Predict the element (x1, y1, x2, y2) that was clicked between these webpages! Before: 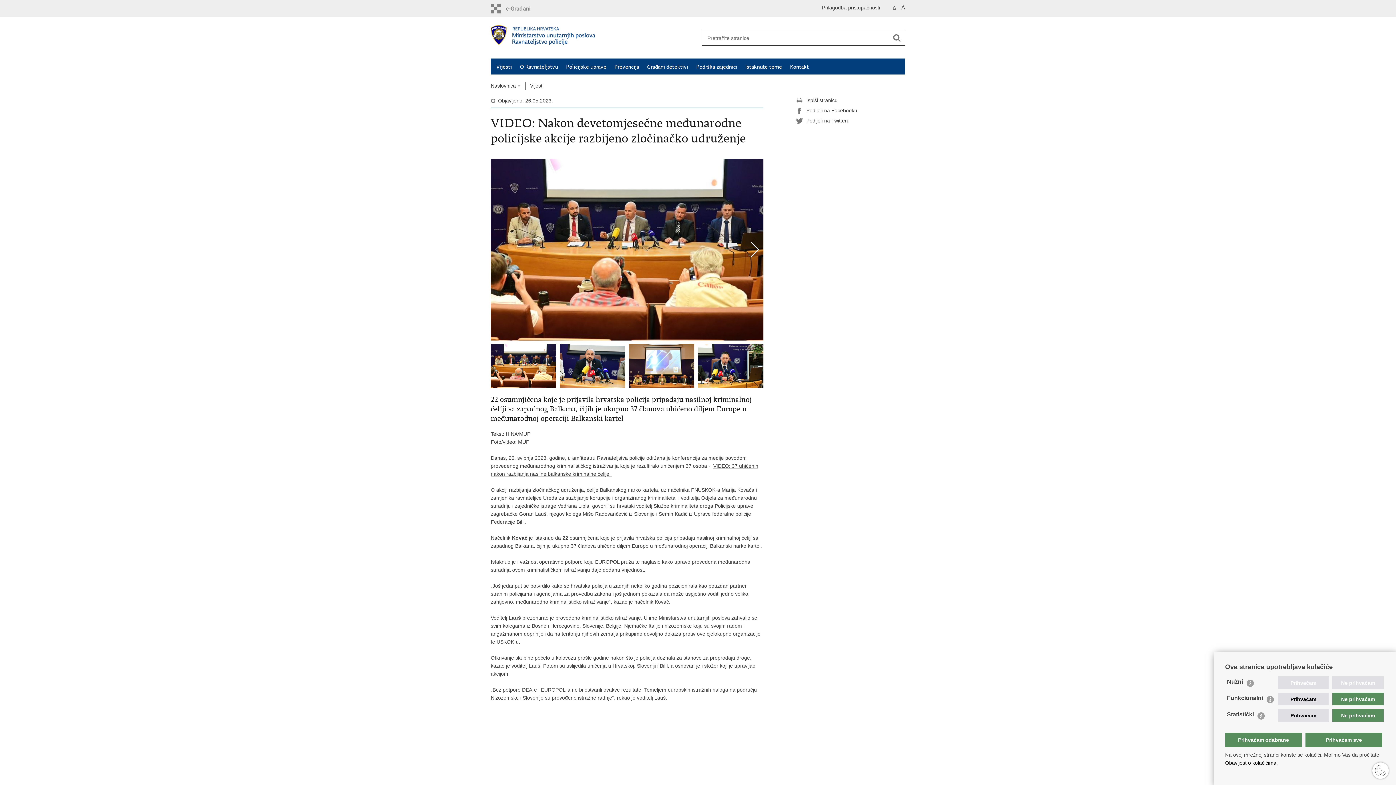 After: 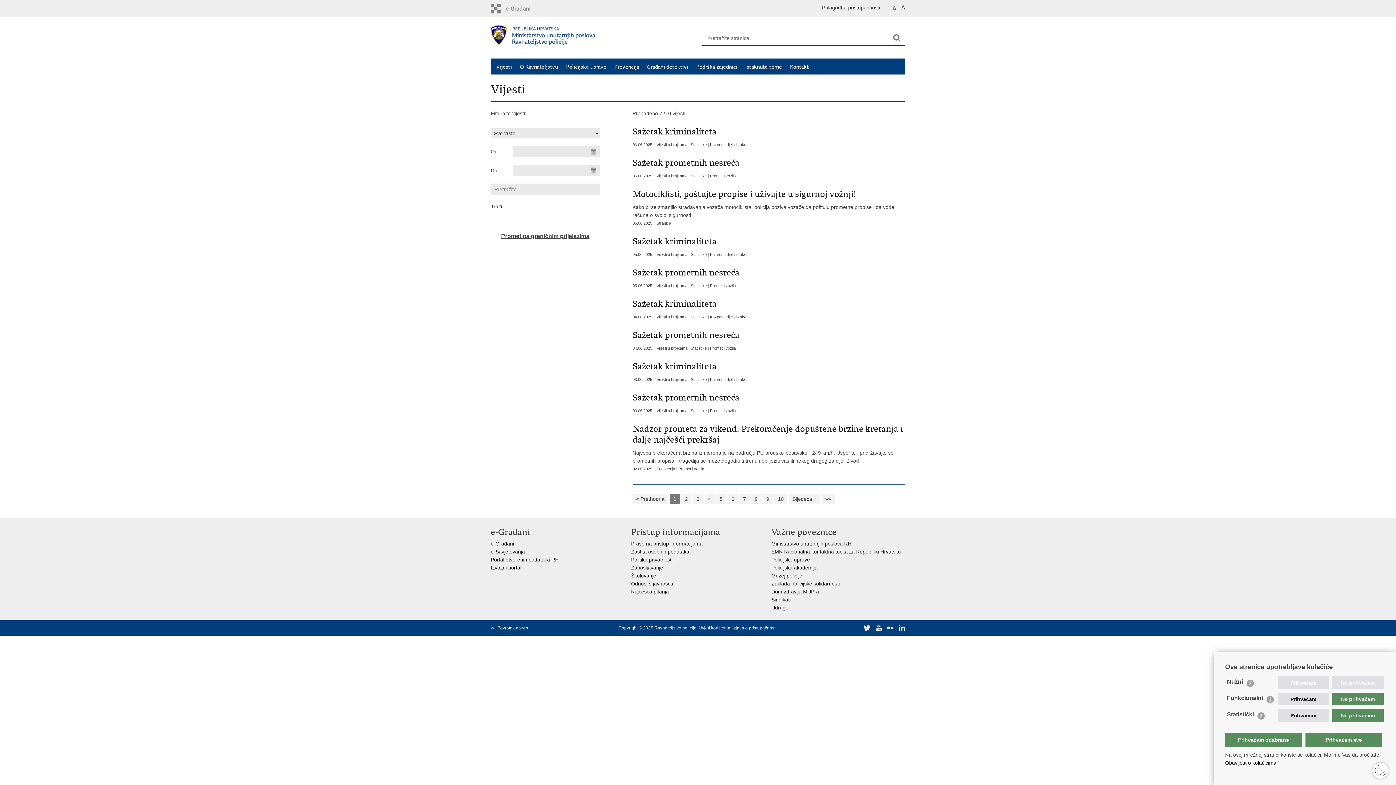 Action: bbox: (530, 82, 543, 88) label: Vijesti